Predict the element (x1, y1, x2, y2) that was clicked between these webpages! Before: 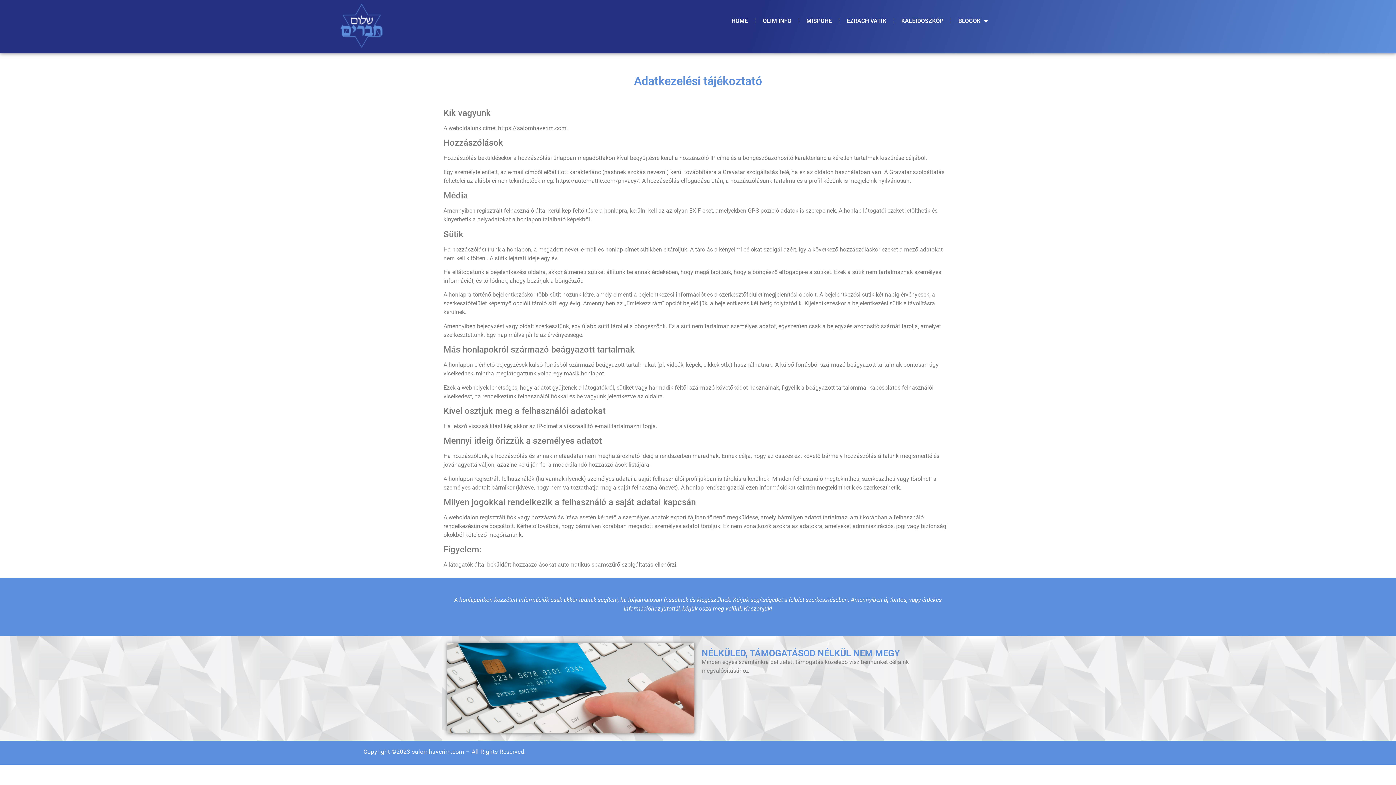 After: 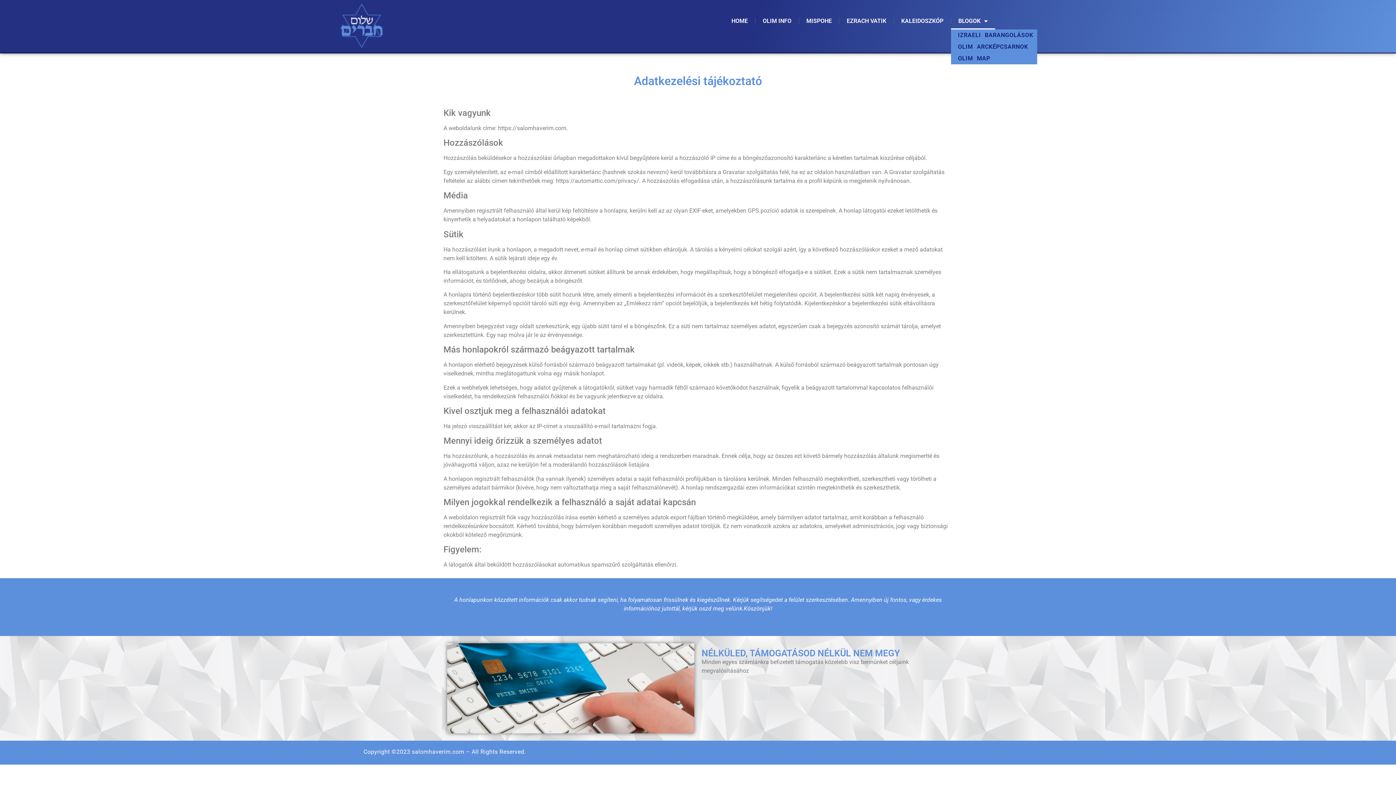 Action: label: BLOGOK bbox: (951, 12, 995, 29)